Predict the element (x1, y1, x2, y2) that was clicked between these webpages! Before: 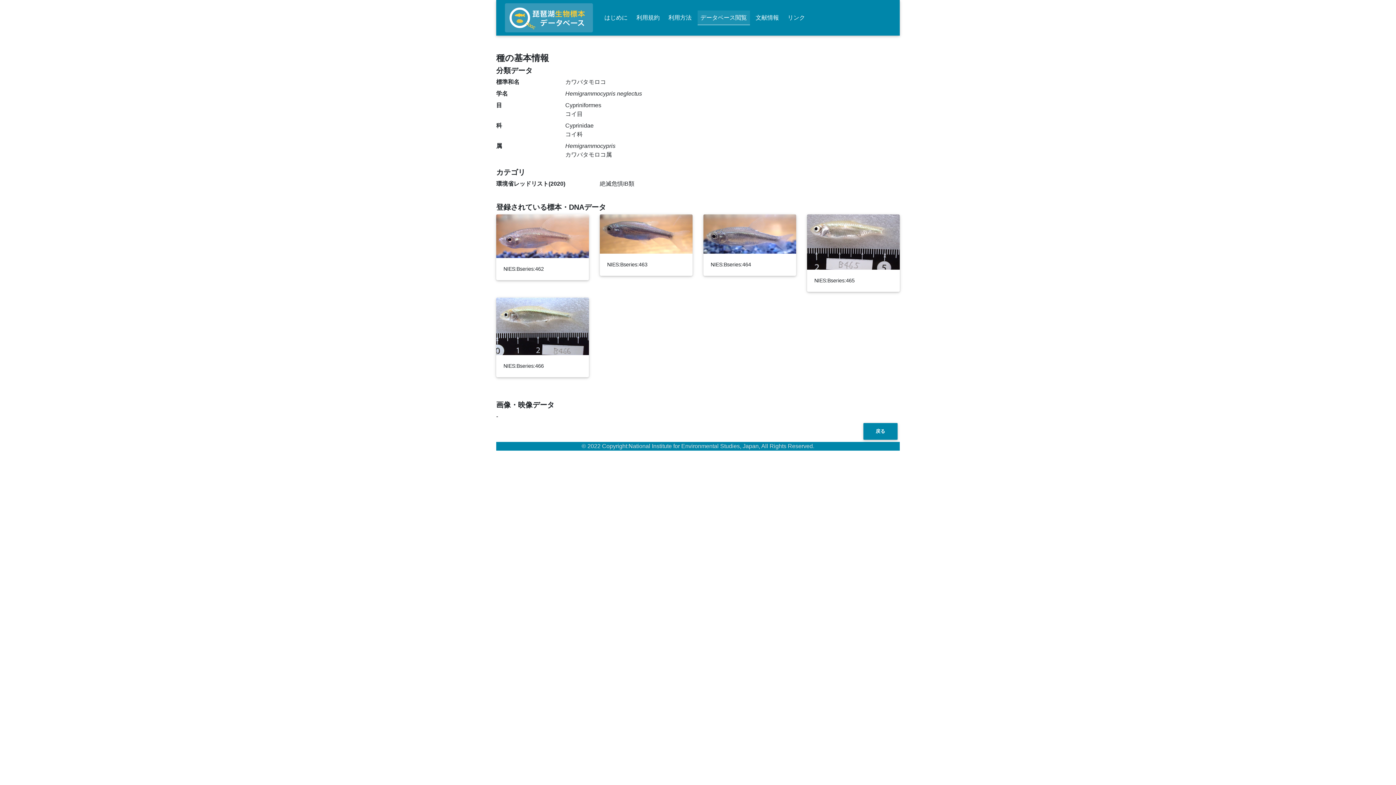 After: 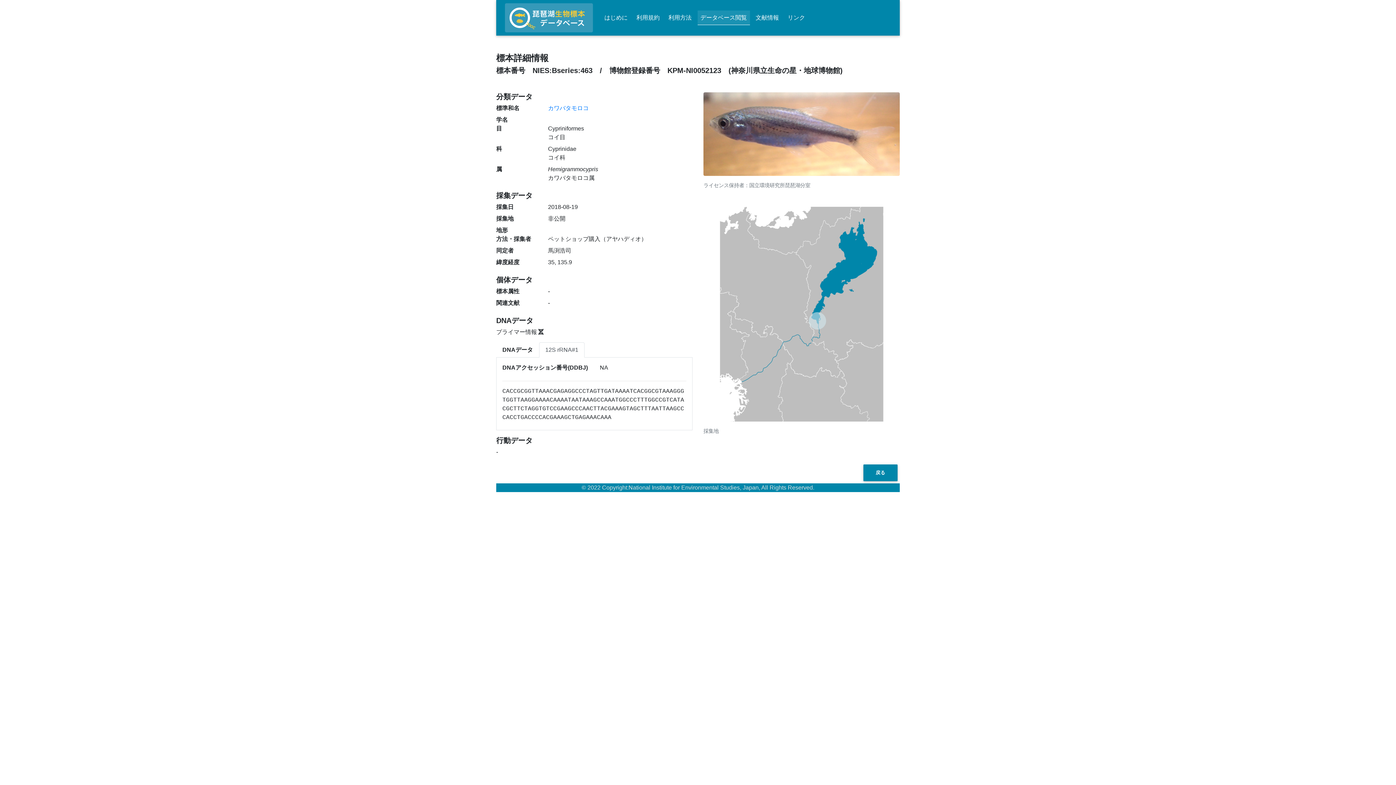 Action: label: NIES:Bseries:463 bbox: (607, 261, 647, 267)